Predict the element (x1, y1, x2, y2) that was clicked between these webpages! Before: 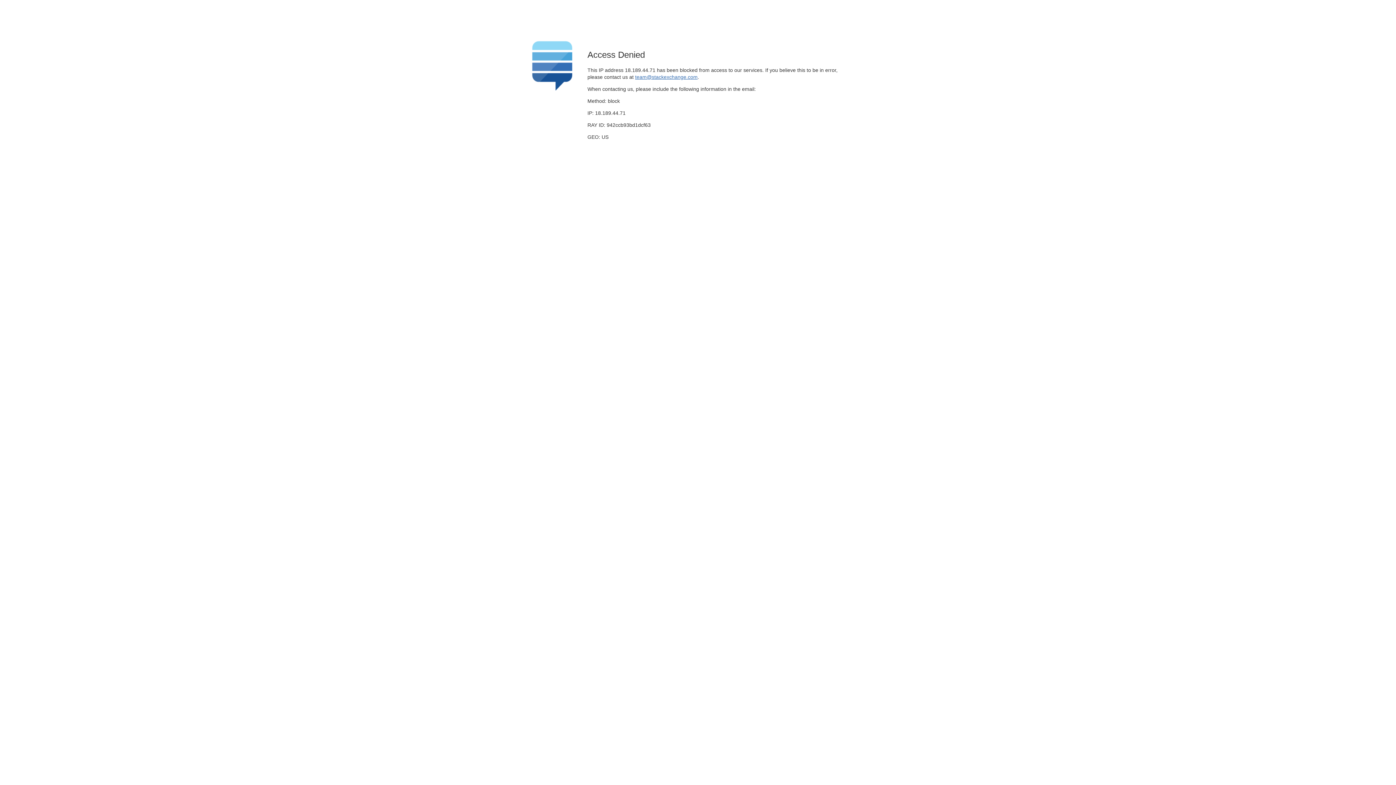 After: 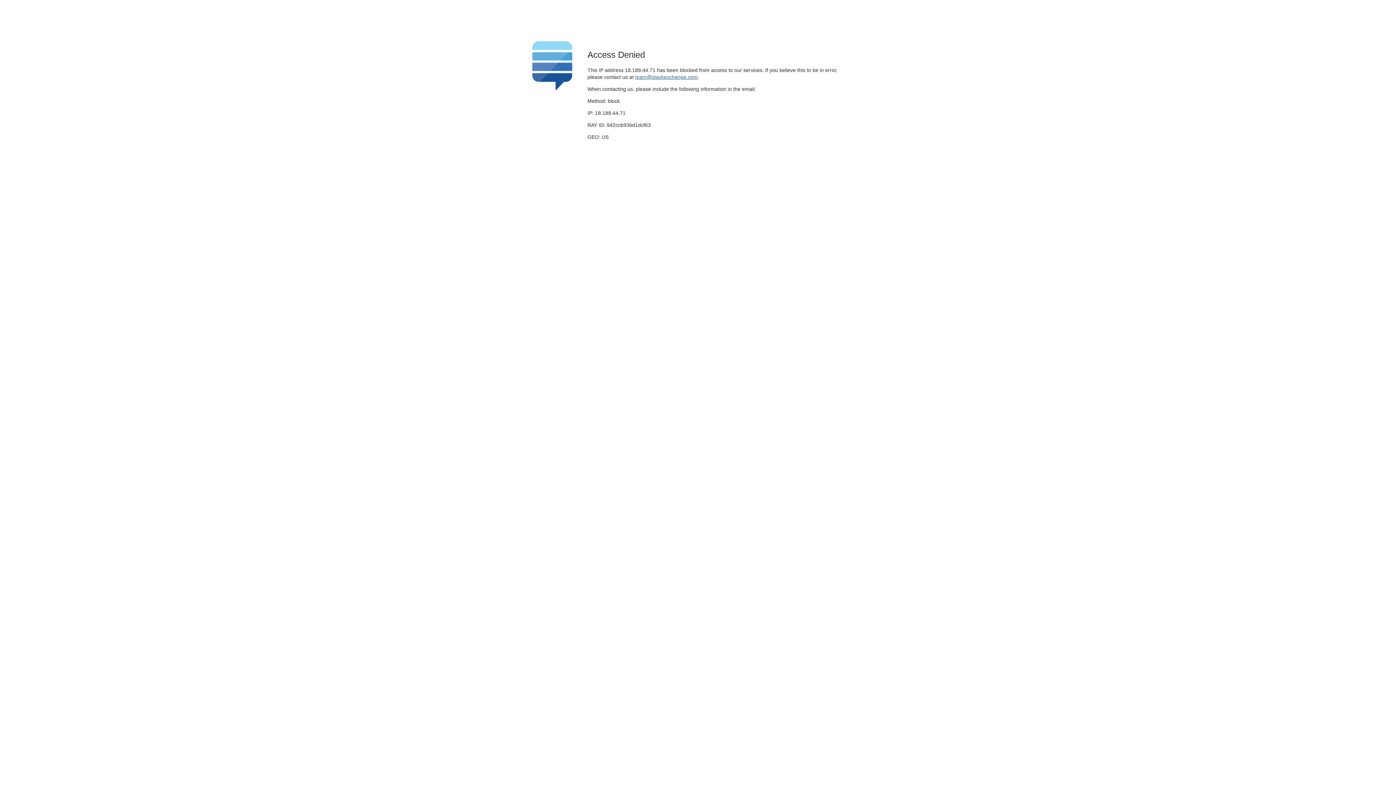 Action: label: team@stackexchange.com bbox: (635, 74, 697, 79)